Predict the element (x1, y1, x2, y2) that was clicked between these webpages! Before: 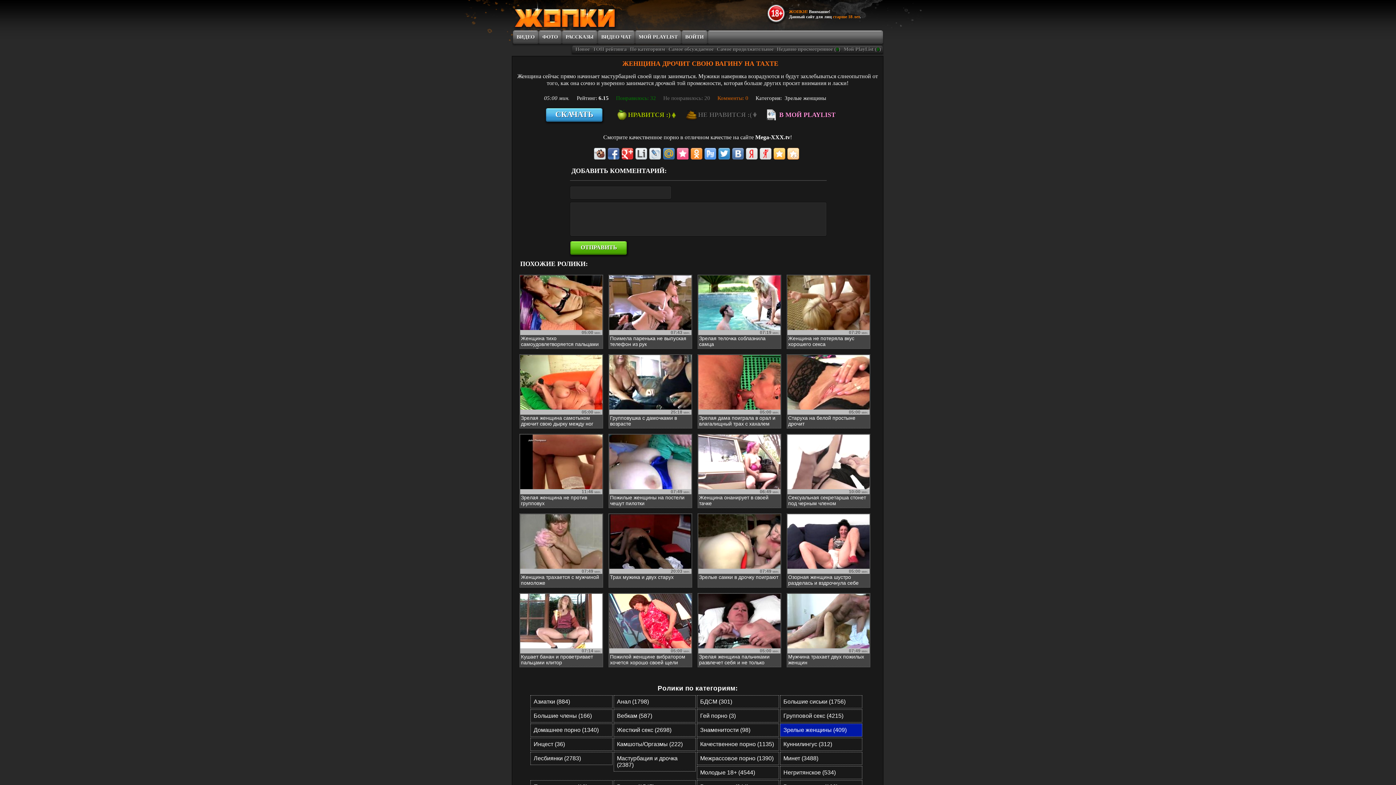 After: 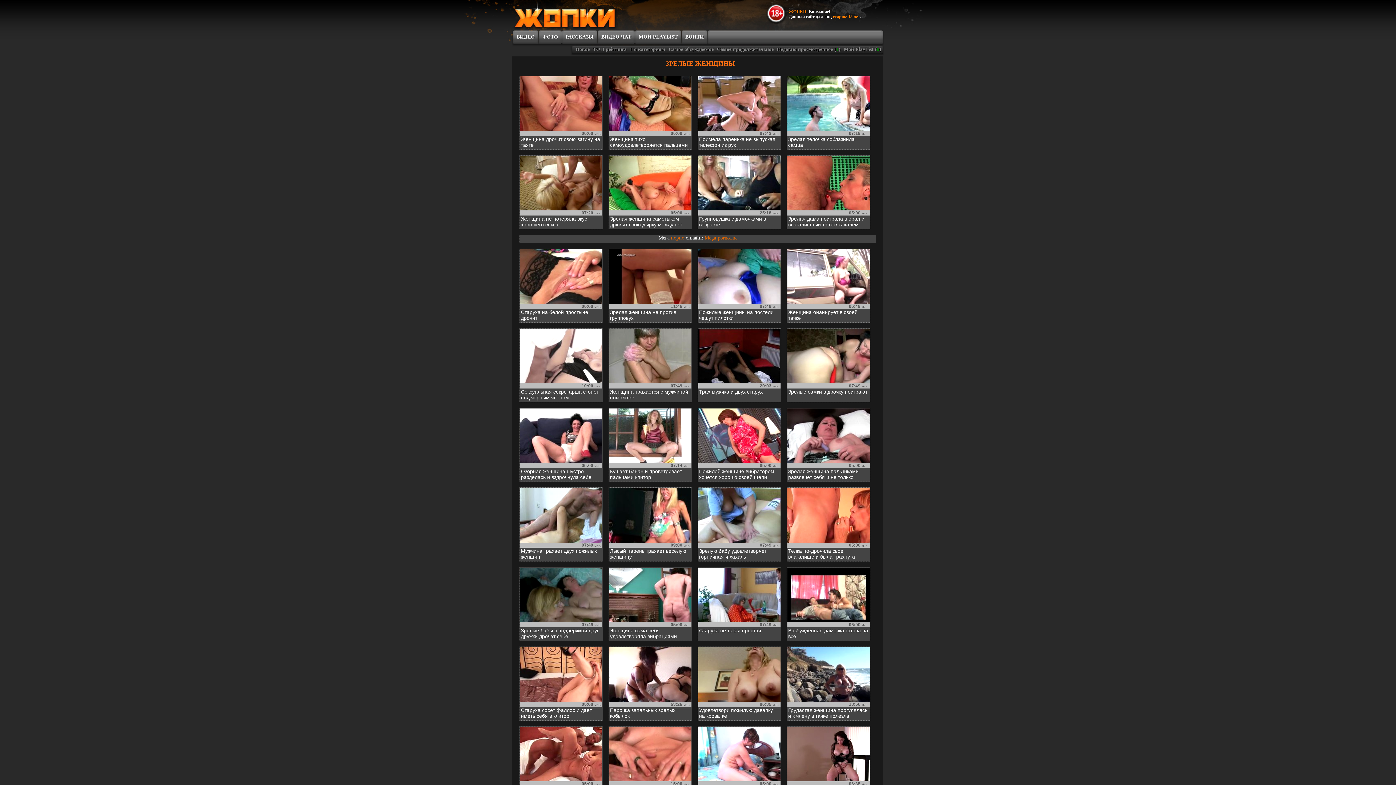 Action: label: Зрелые женщины (409) bbox: (783, 727, 846, 733)